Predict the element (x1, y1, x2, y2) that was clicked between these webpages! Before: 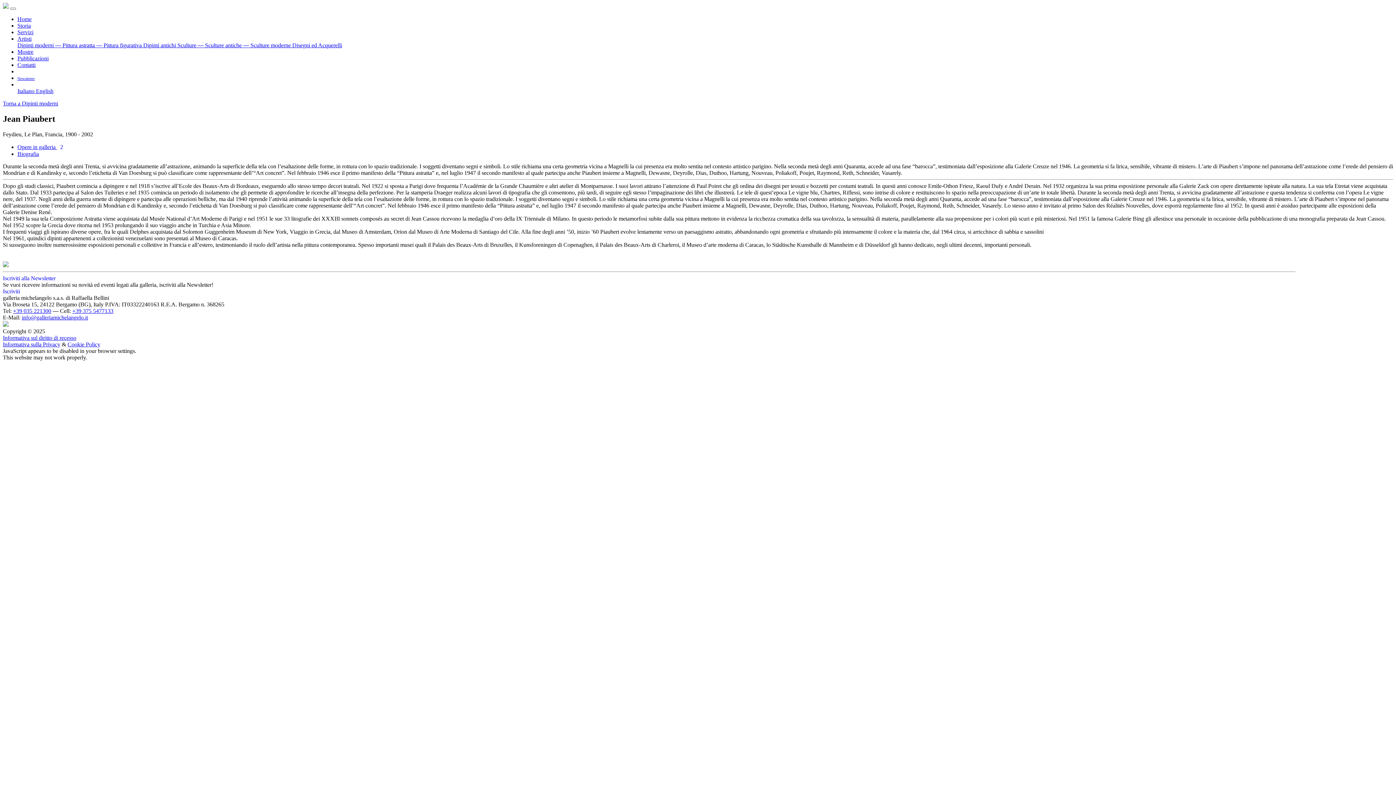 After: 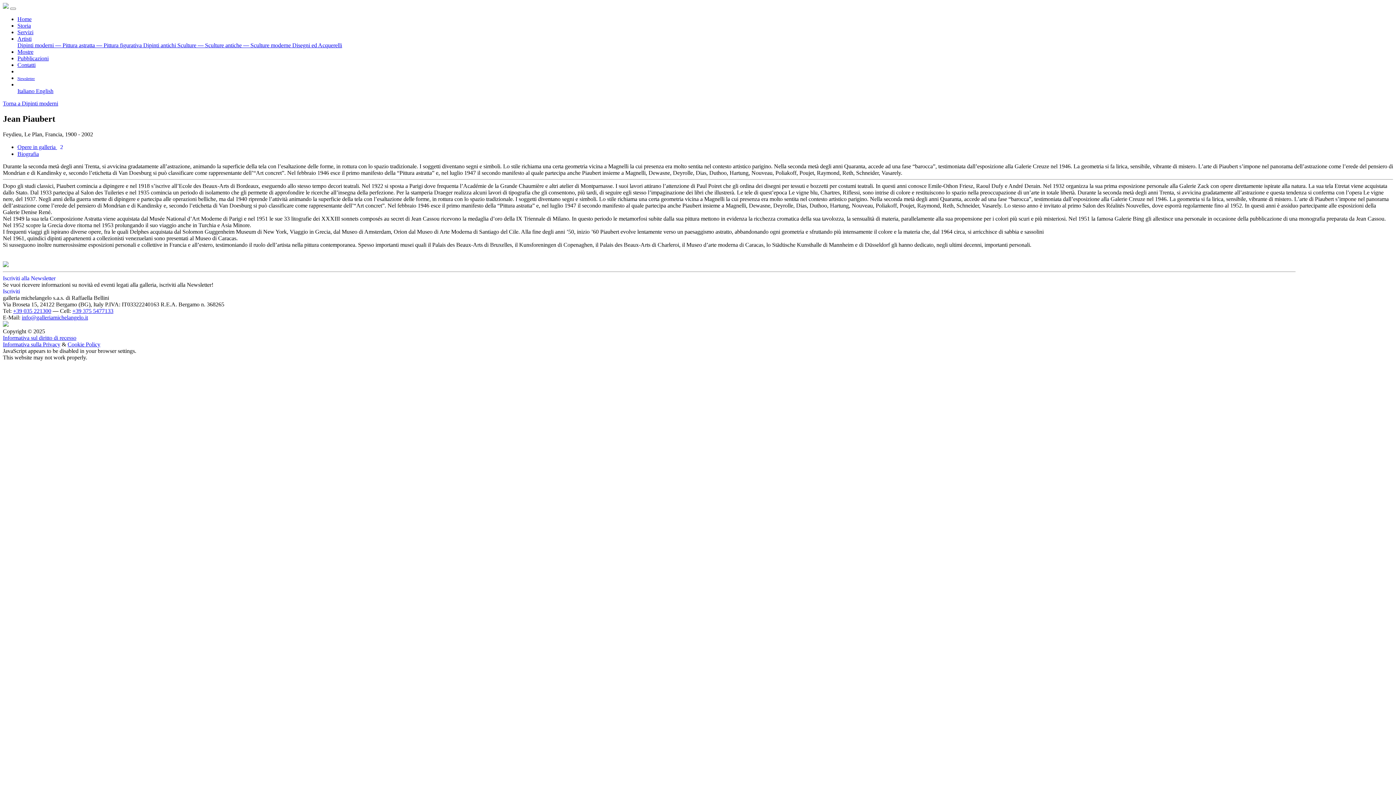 Action: label: Artisti bbox: (17, 35, 31, 41)